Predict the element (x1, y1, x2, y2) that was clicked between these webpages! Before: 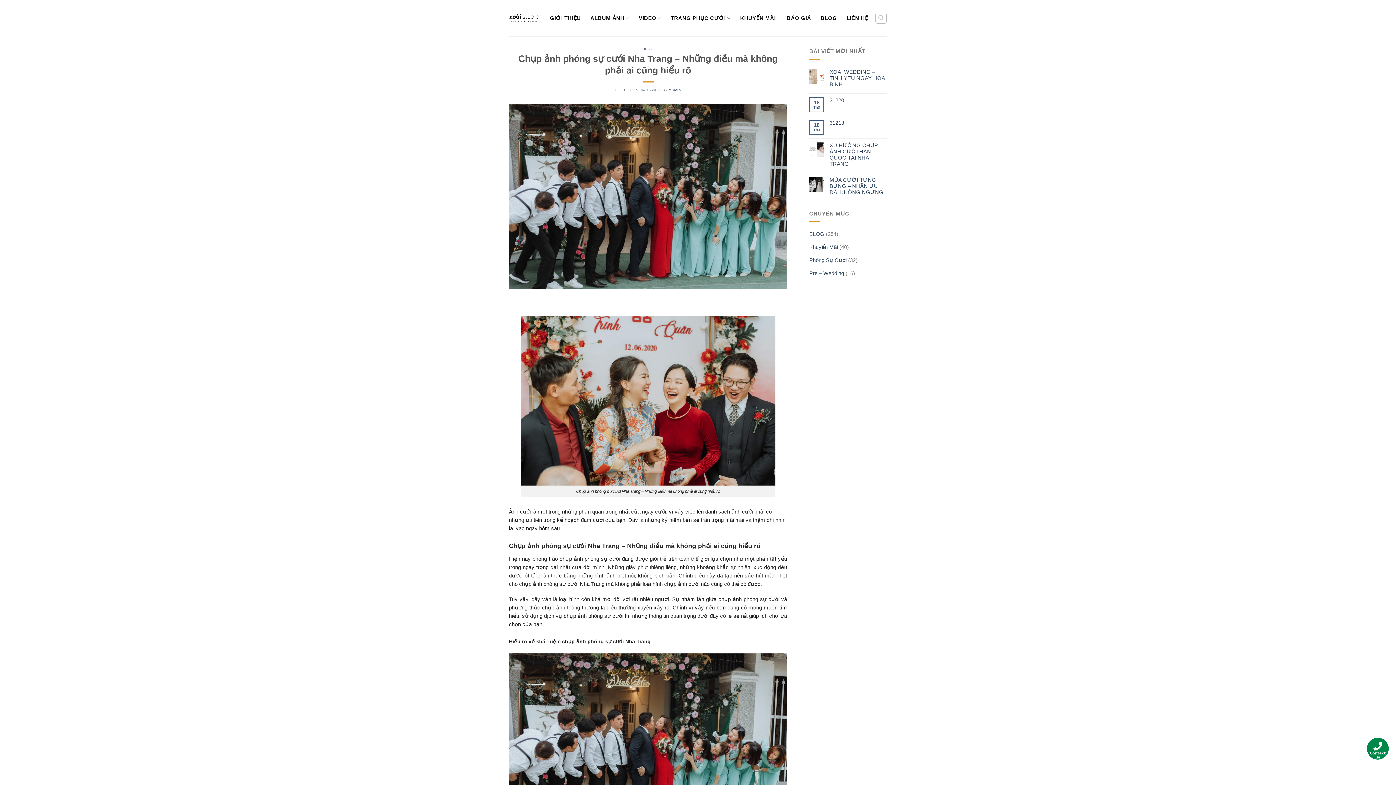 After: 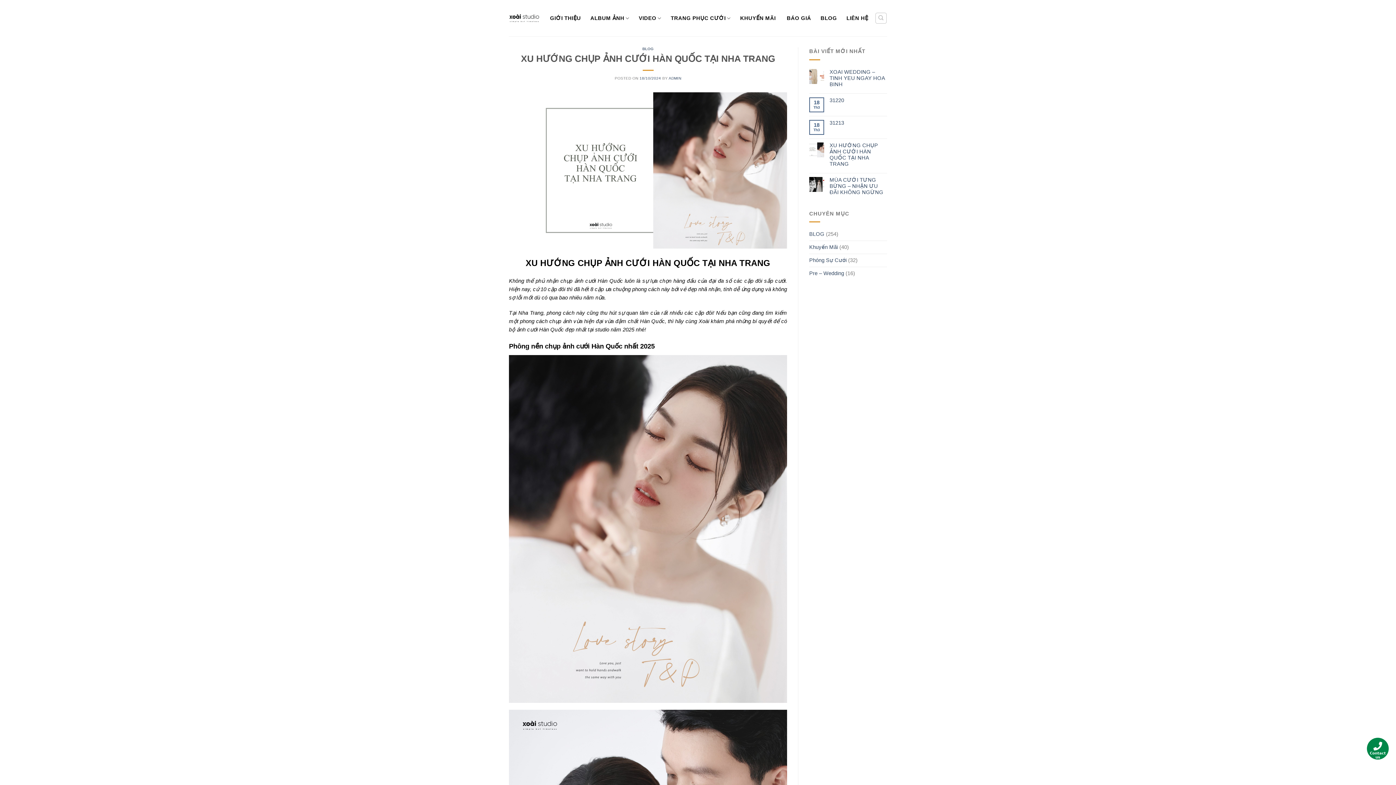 Action: label: XU HƯỚNG CHỤP ẢNH CƯỚI HÀN QUỐC TẠI NHA TRANG bbox: (829, 142, 887, 167)